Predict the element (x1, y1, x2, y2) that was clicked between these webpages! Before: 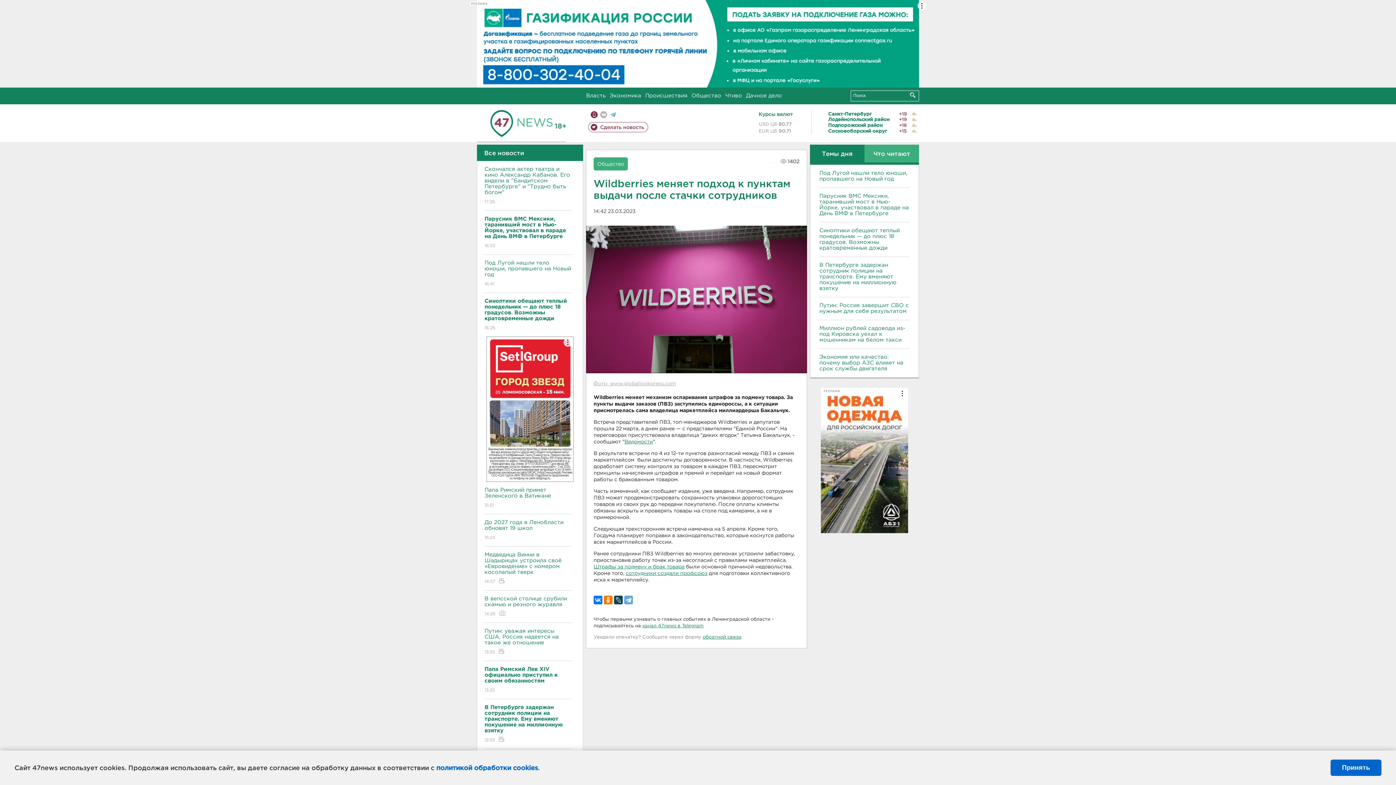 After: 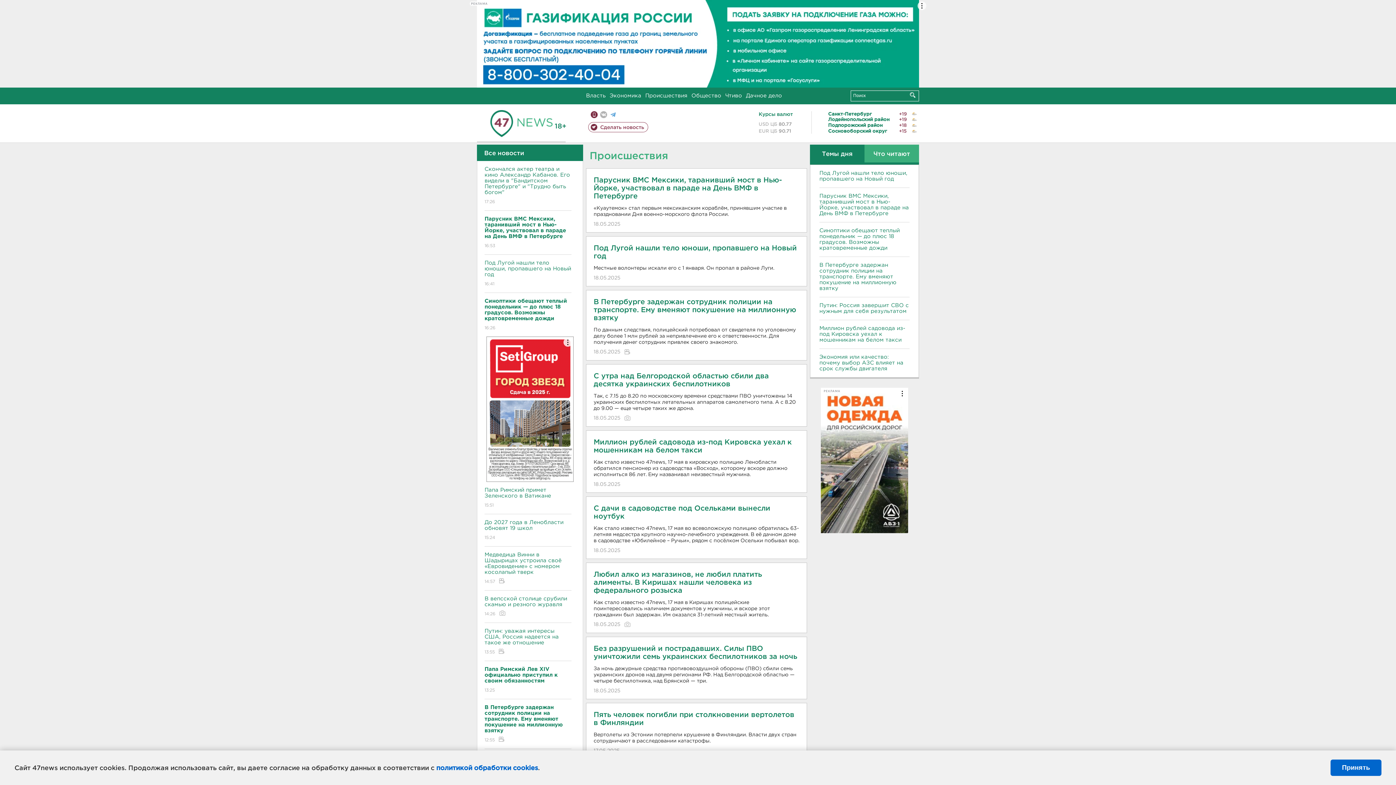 Action: label: Происшествия bbox: (645, 93, 687, 98)